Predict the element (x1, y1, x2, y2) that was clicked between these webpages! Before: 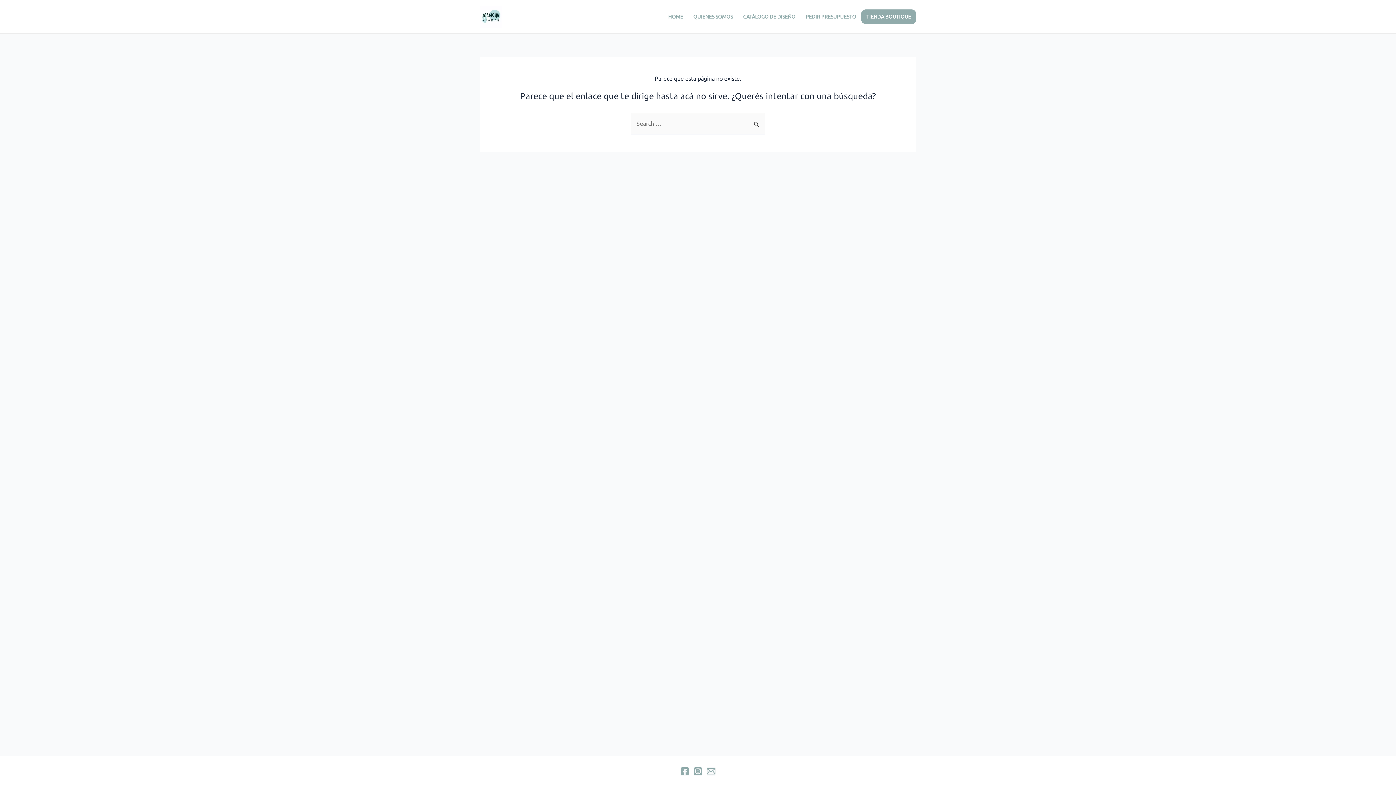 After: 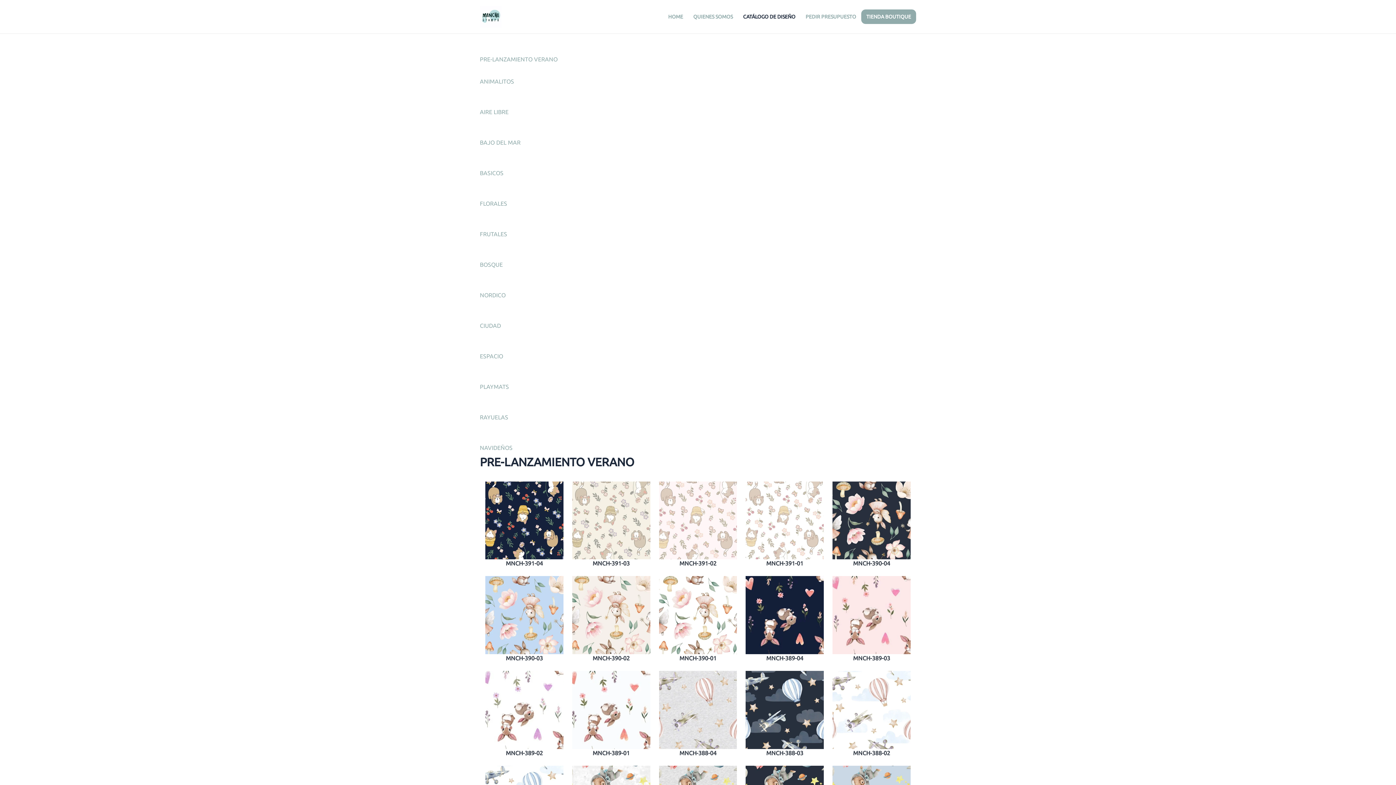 Action: label: CATÁLOGO DE DISEÑO bbox: (738, 9, 800, 24)